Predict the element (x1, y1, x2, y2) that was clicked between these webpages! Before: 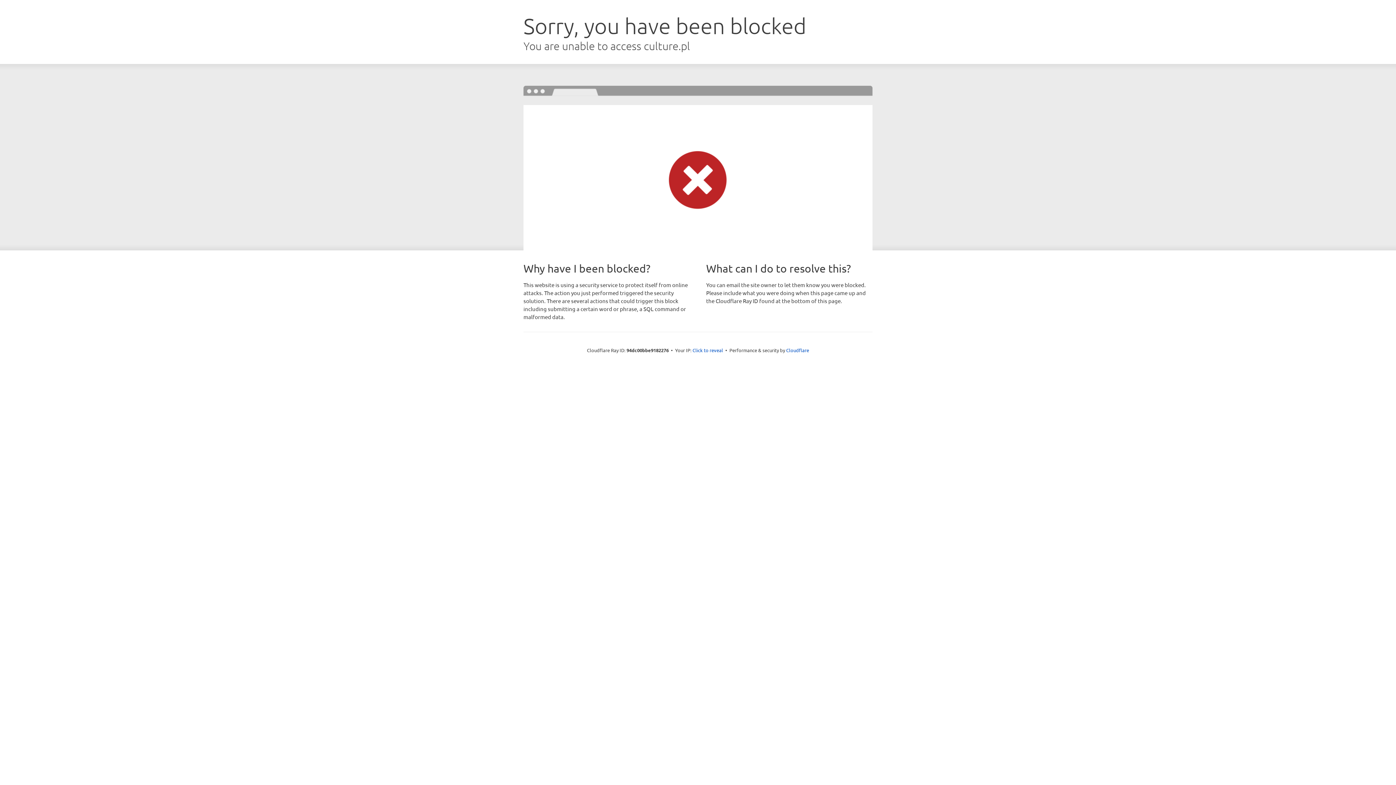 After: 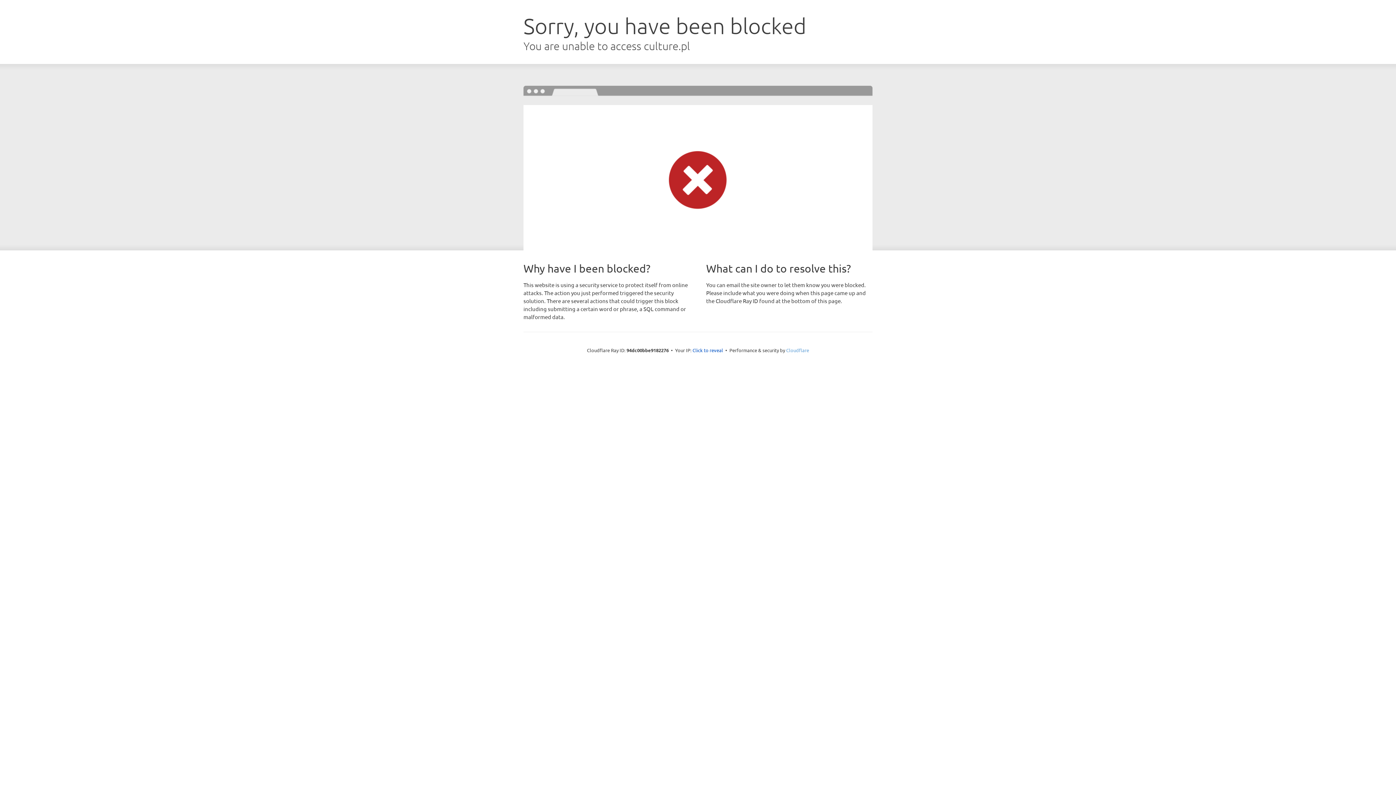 Action: bbox: (786, 347, 809, 353) label: Cloudflare